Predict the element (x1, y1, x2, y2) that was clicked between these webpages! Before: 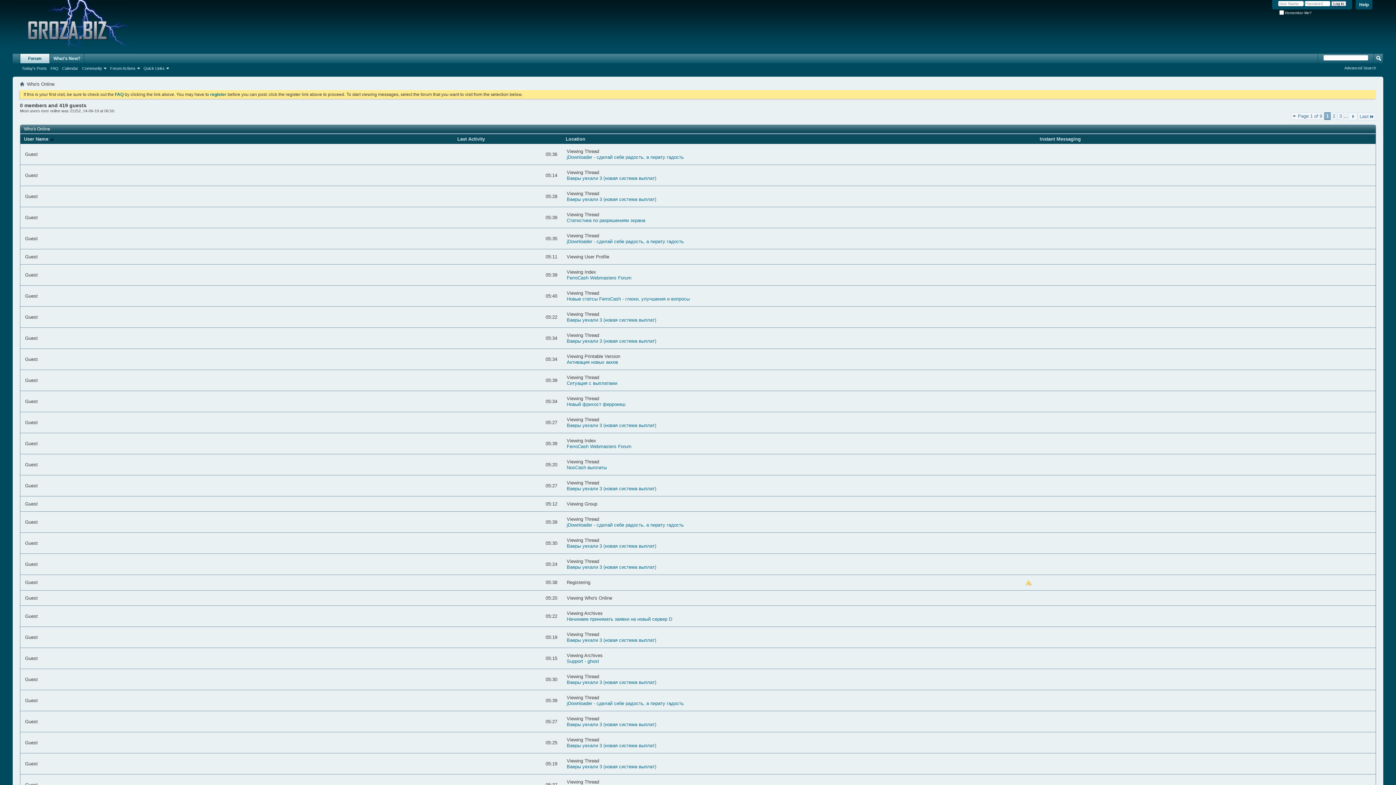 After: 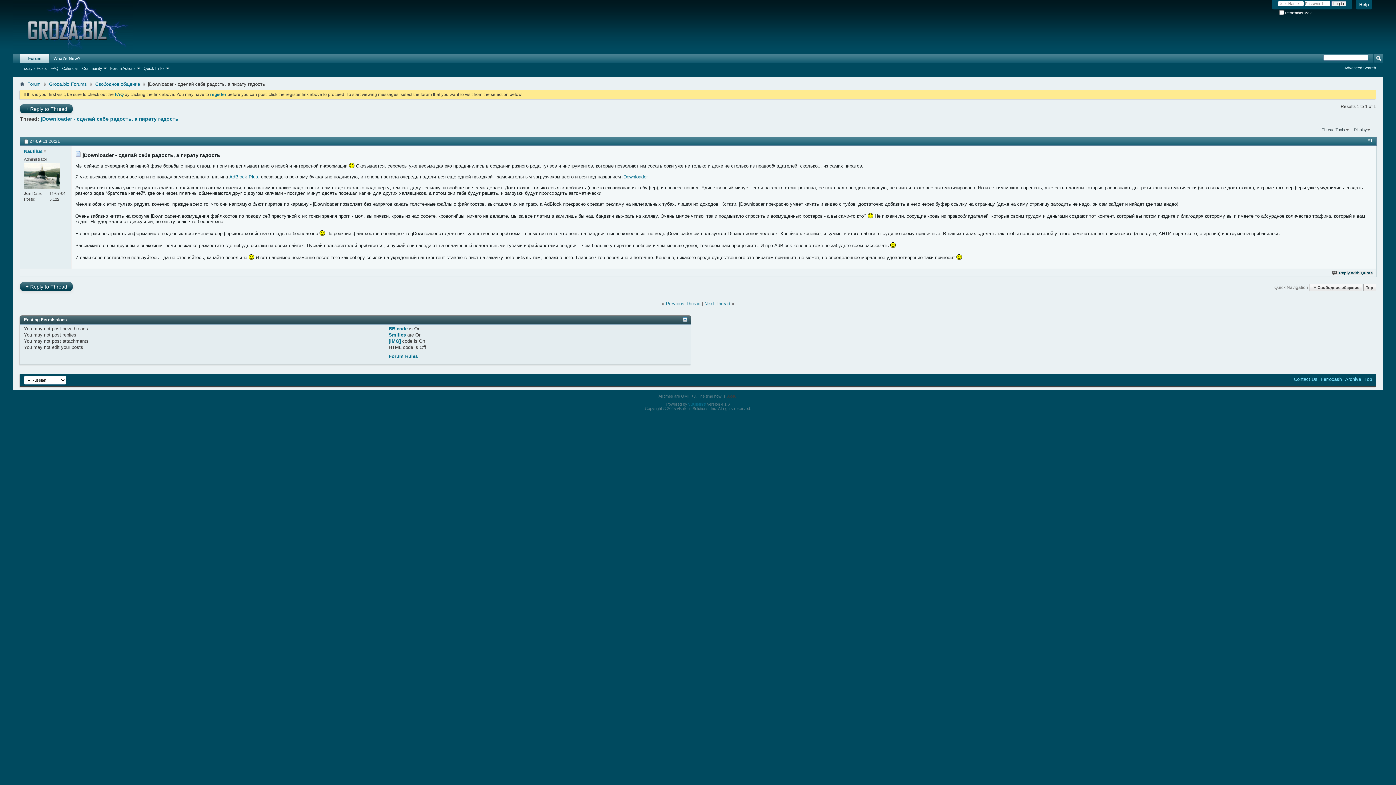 Action: label: jDownloader - сделай себе радость, а пирату гадость bbox: (566, 701, 684, 706)